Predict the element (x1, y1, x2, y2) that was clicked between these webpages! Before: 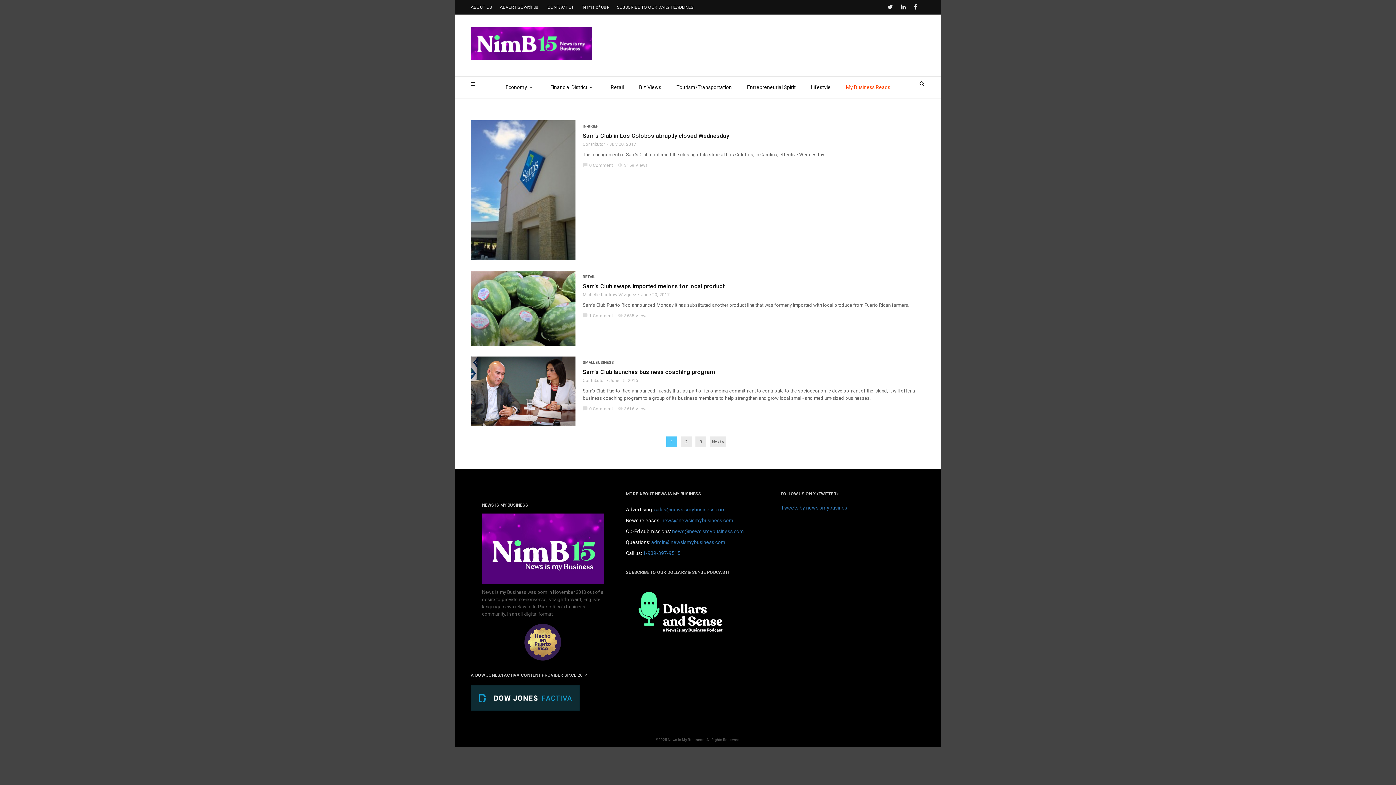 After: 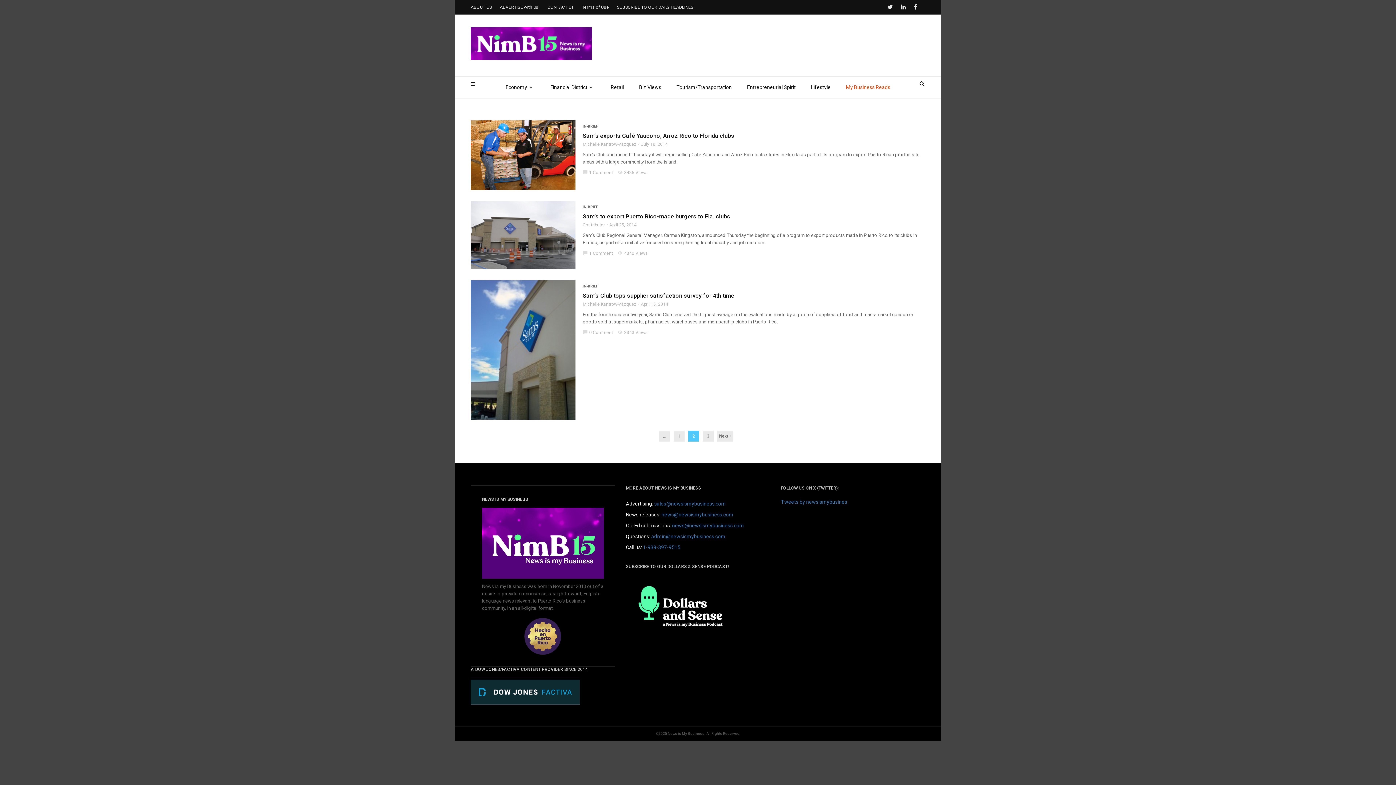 Action: bbox: (710, 436, 726, 447) label: Next »